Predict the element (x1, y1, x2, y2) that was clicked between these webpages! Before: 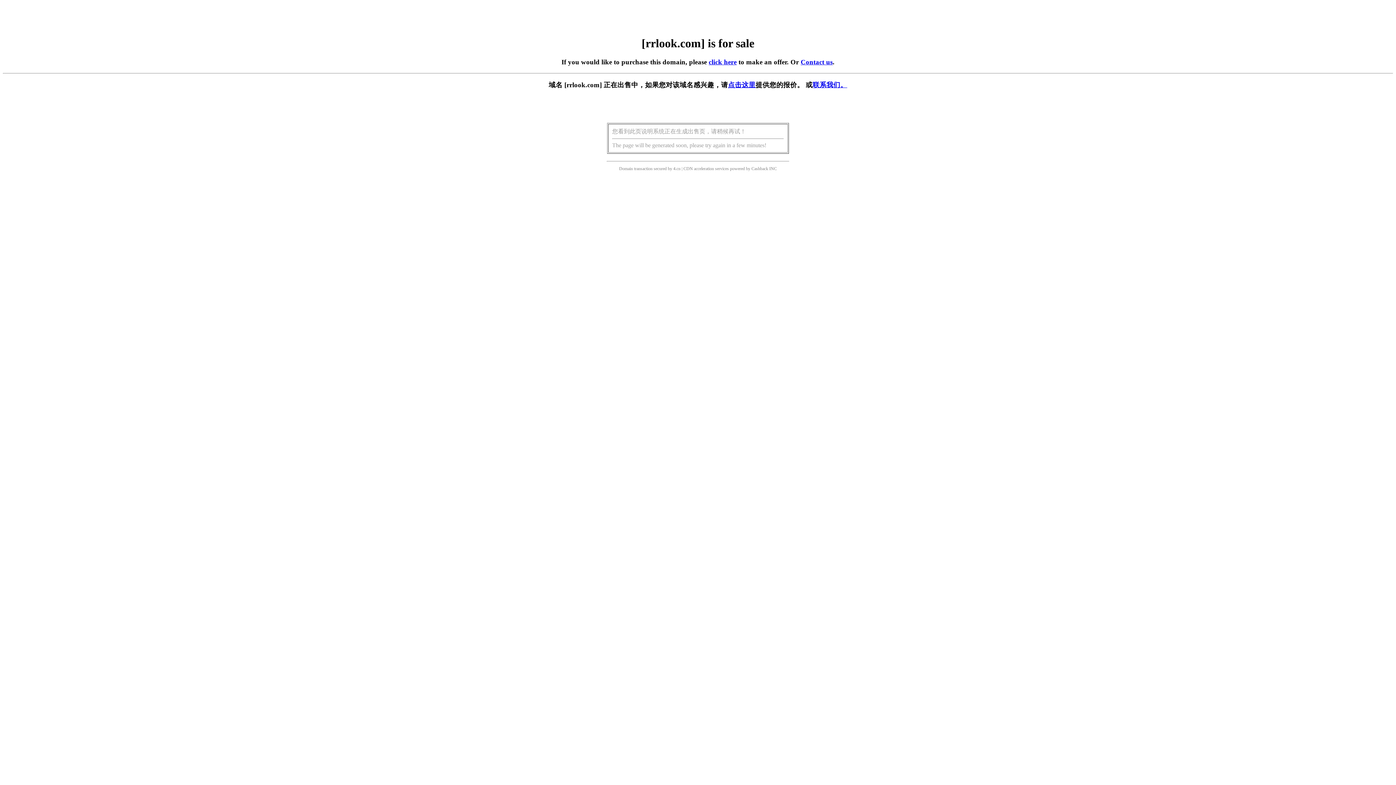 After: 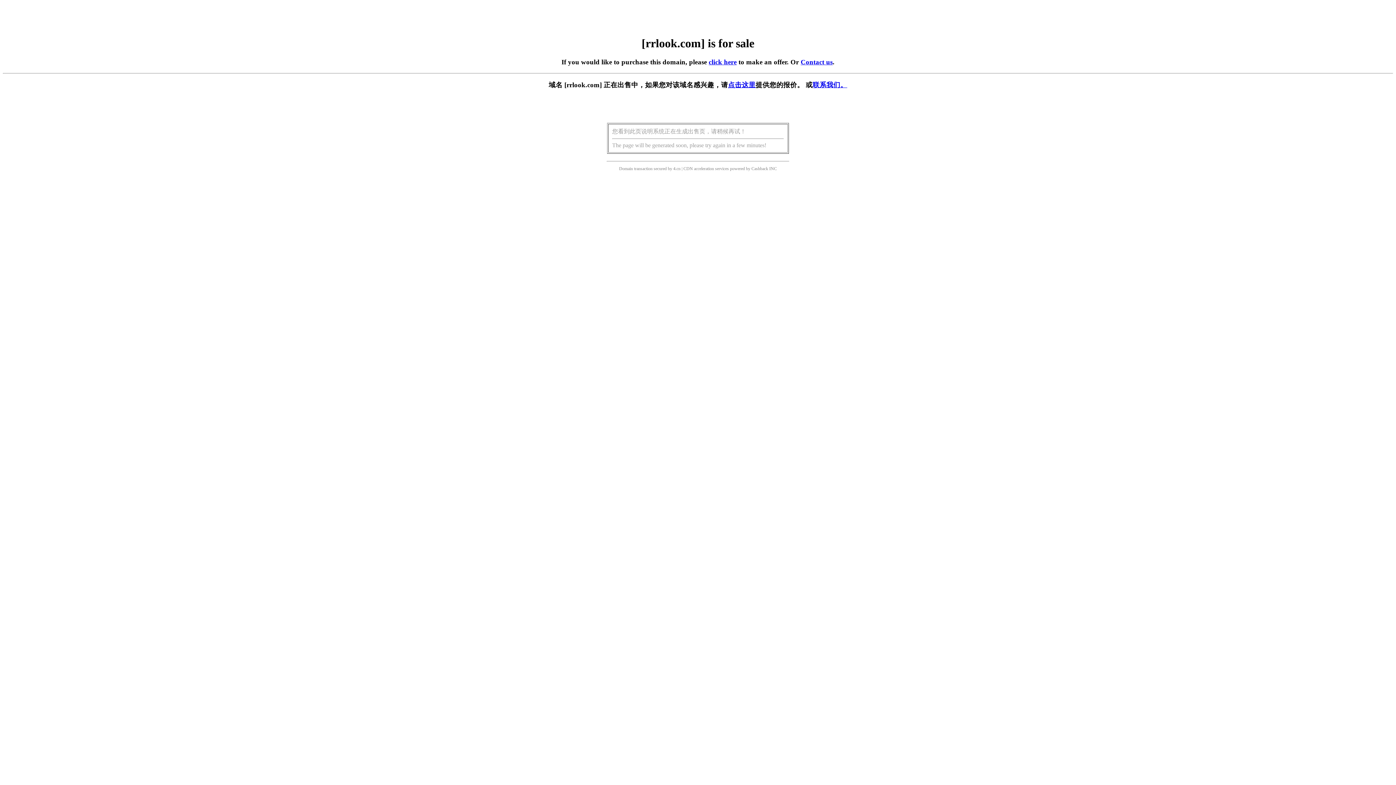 Action: label: 点击这里 bbox: (728, 81, 755, 88)